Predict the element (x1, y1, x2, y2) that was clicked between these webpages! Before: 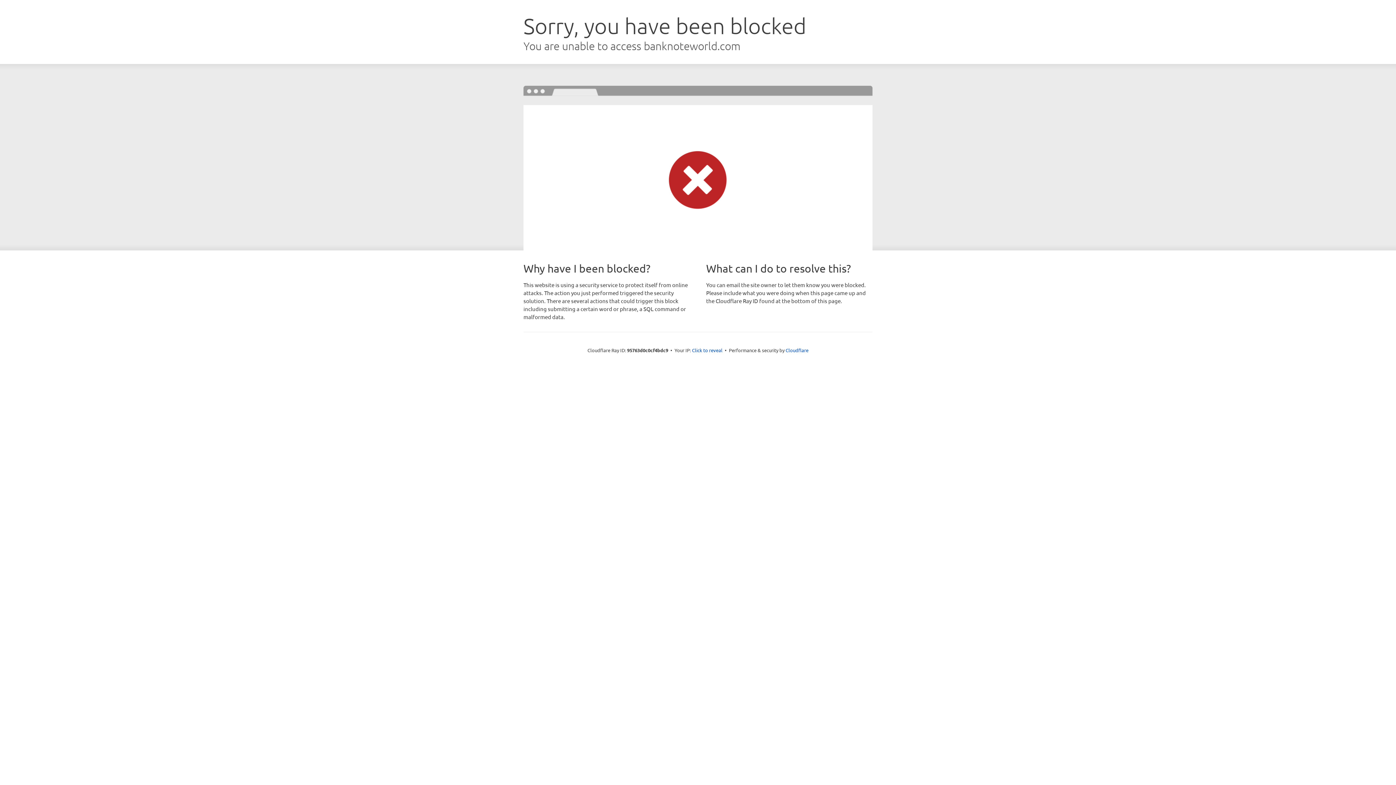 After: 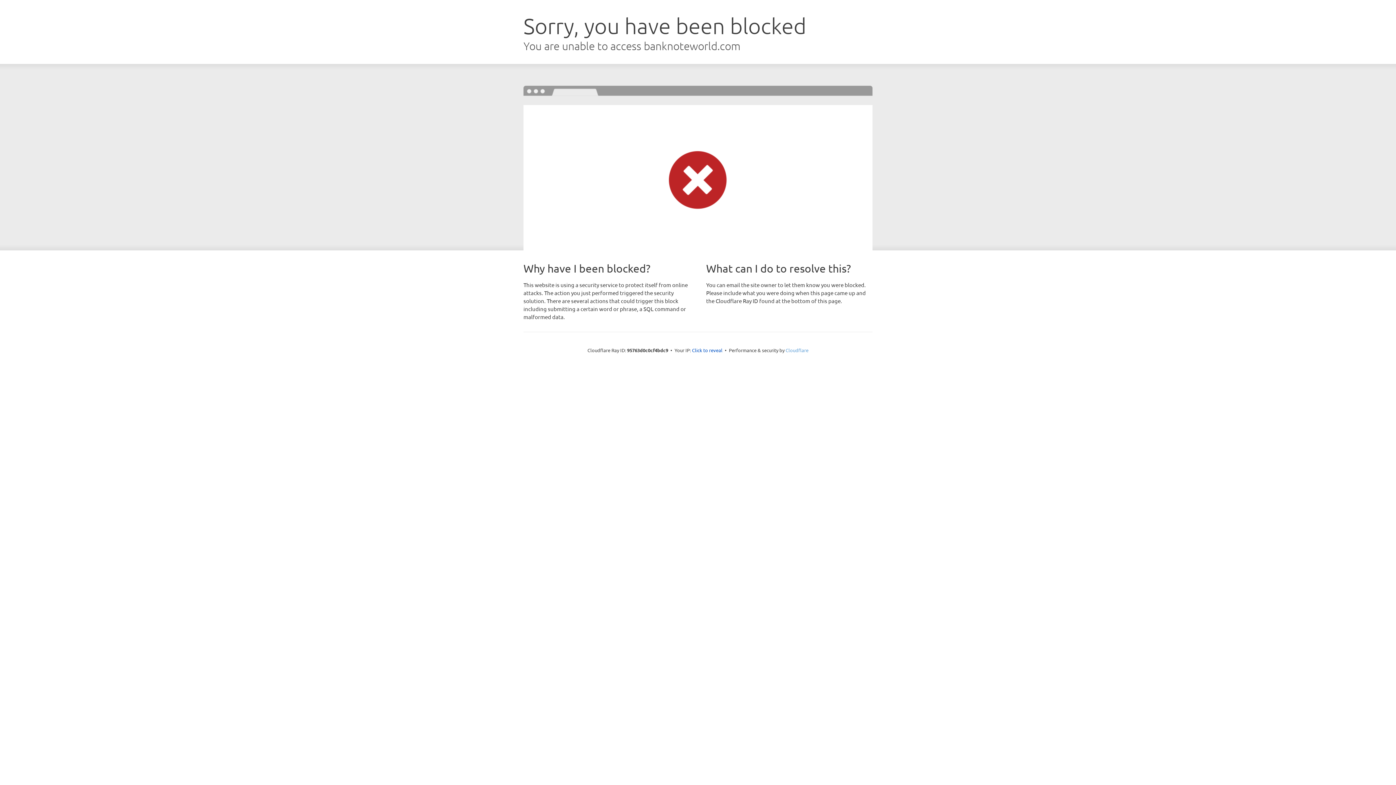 Action: bbox: (785, 347, 808, 353) label: Cloudflare